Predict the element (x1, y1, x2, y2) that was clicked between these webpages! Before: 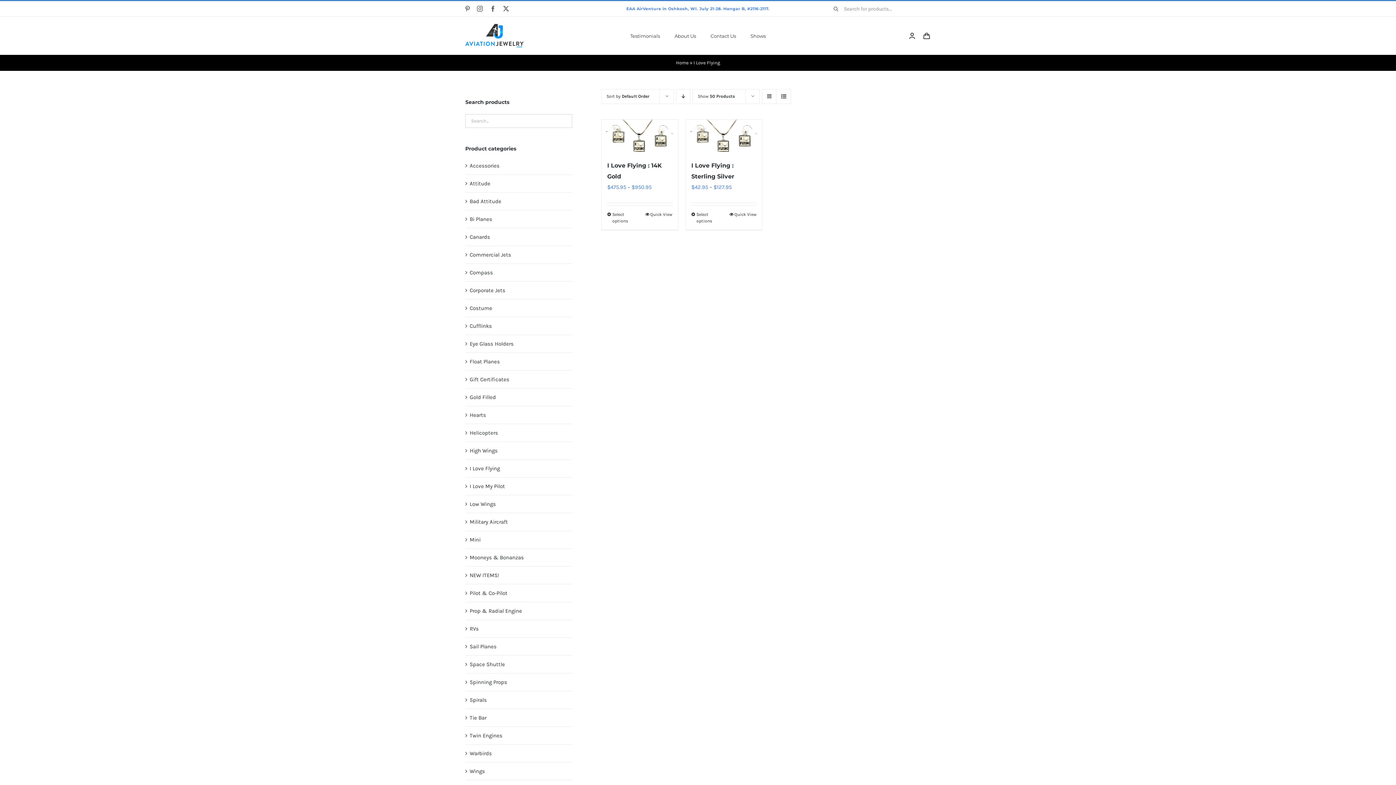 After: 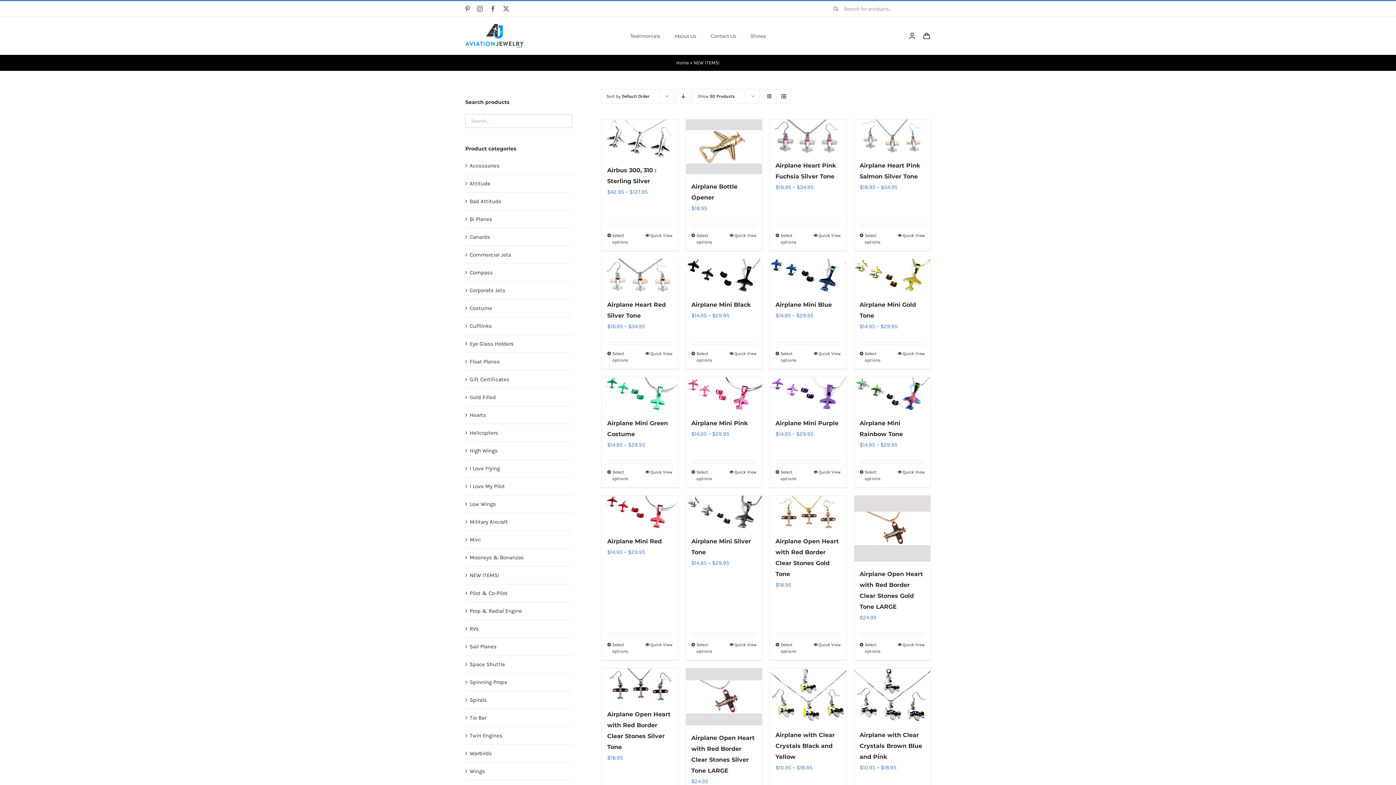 Action: label: NEW ITEMS! bbox: (469, 572, 499, 578)